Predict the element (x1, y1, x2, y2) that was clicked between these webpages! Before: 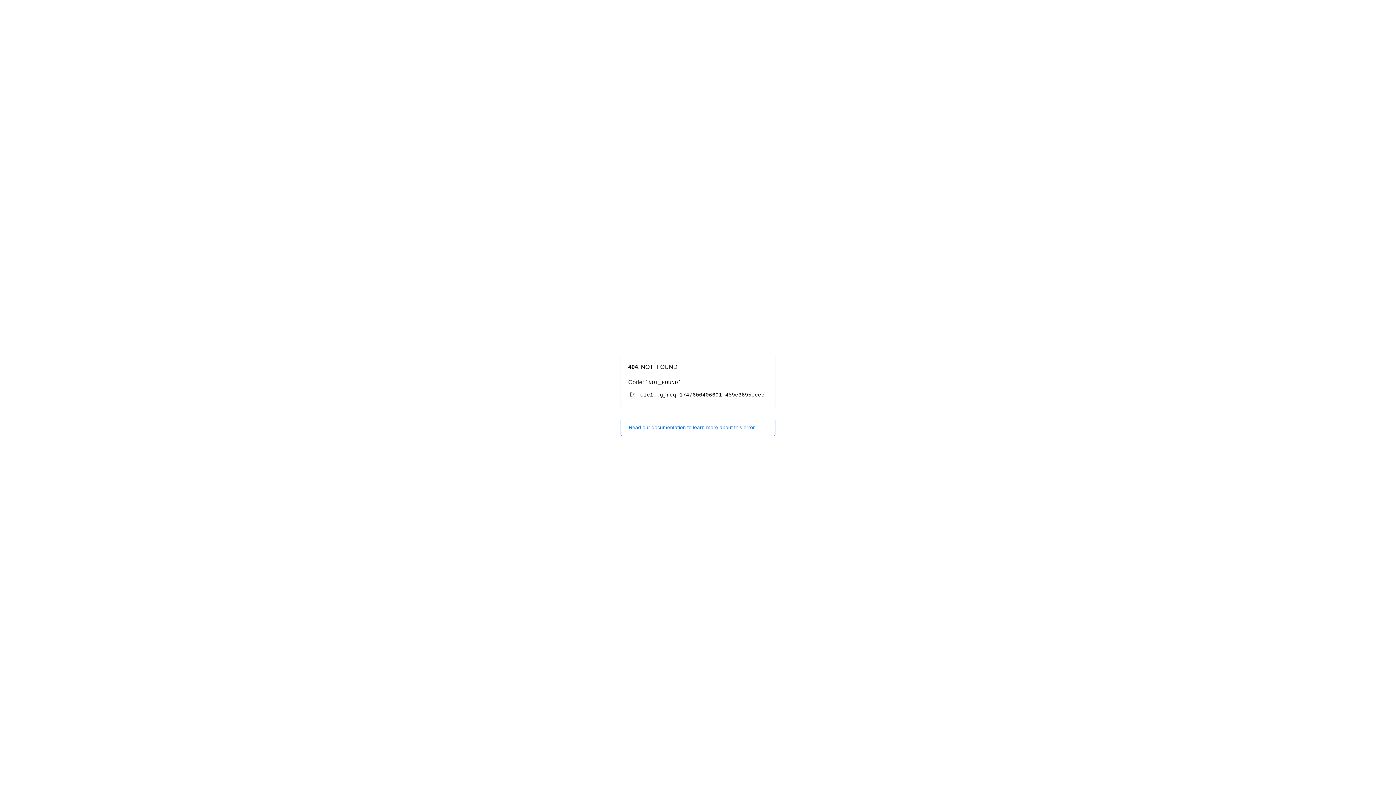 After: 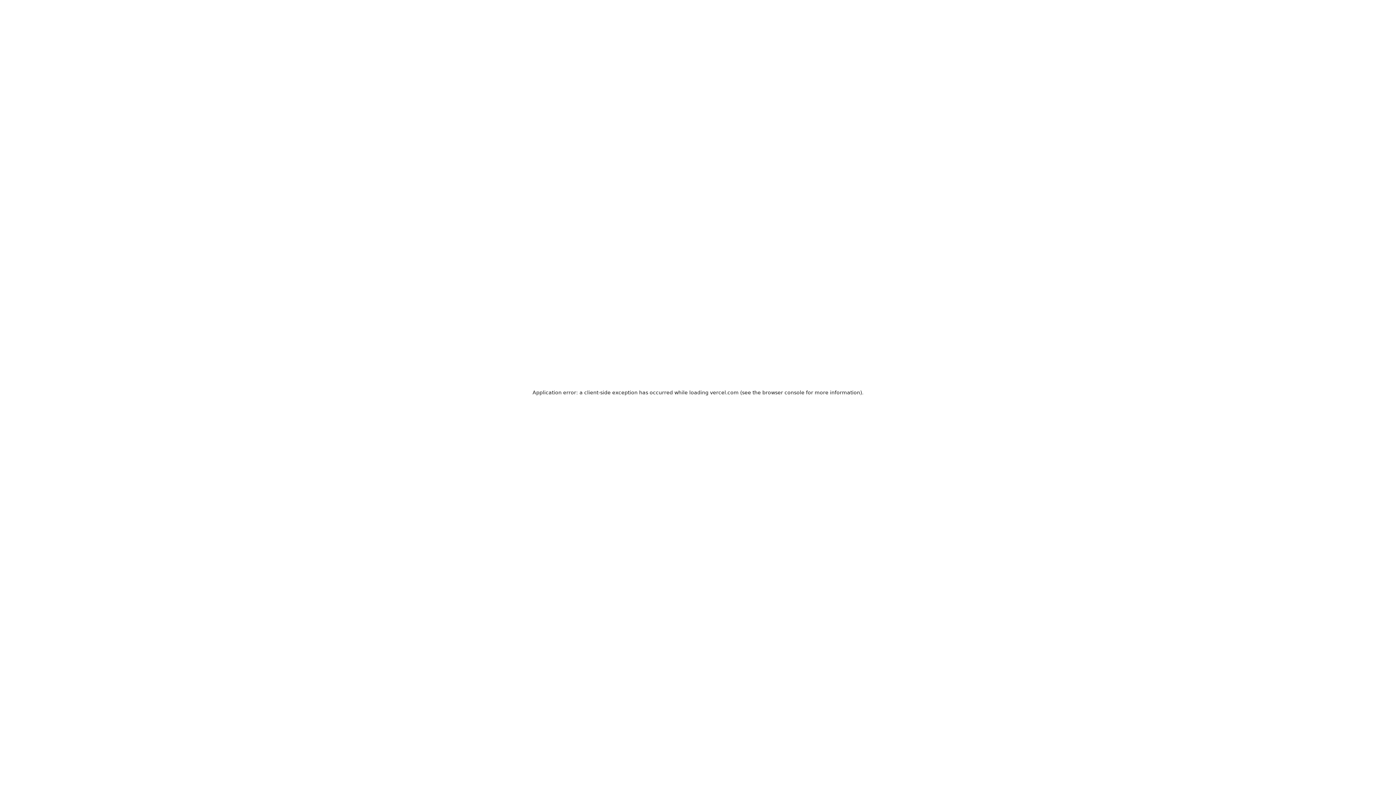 Action: label: Read our documentation to learn more about this error. bbox: (620, 418, 775, 436)